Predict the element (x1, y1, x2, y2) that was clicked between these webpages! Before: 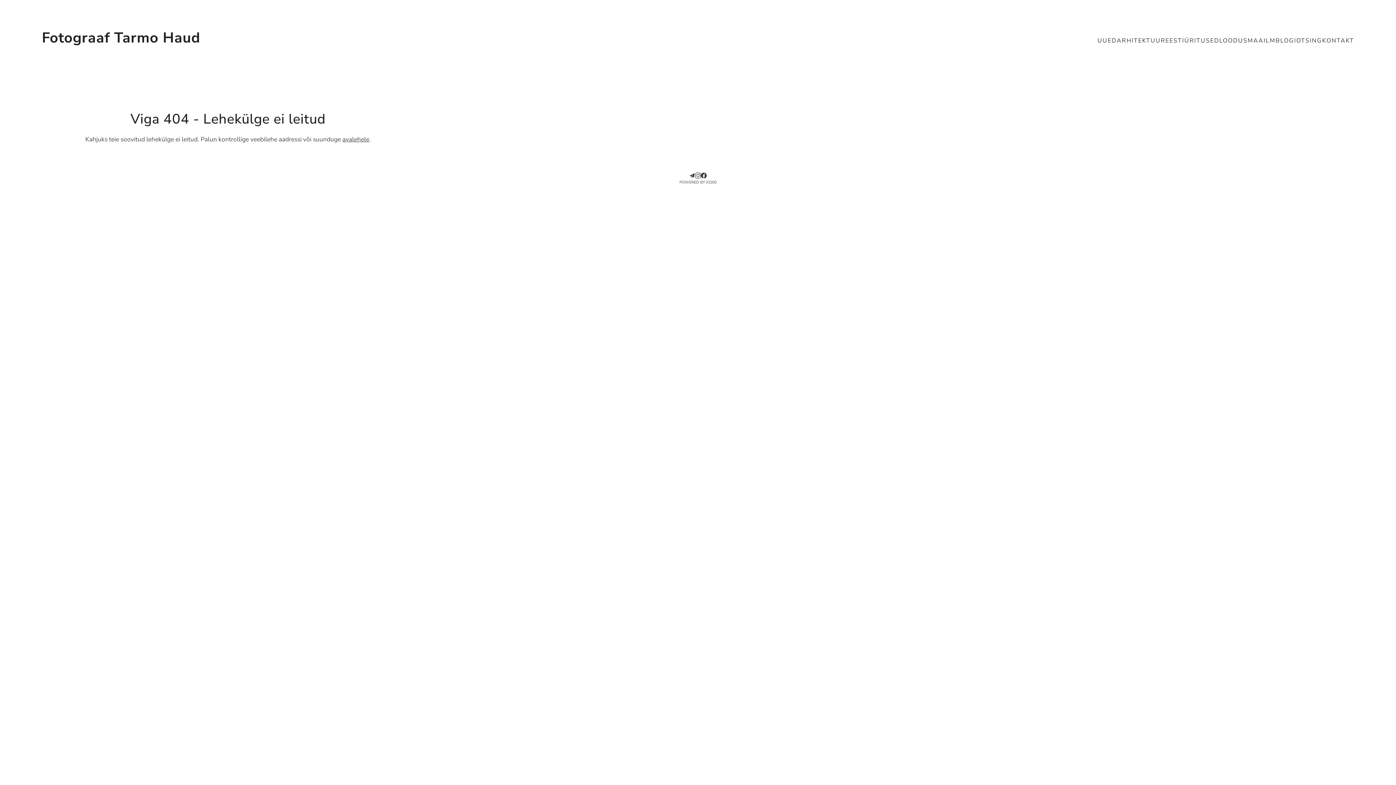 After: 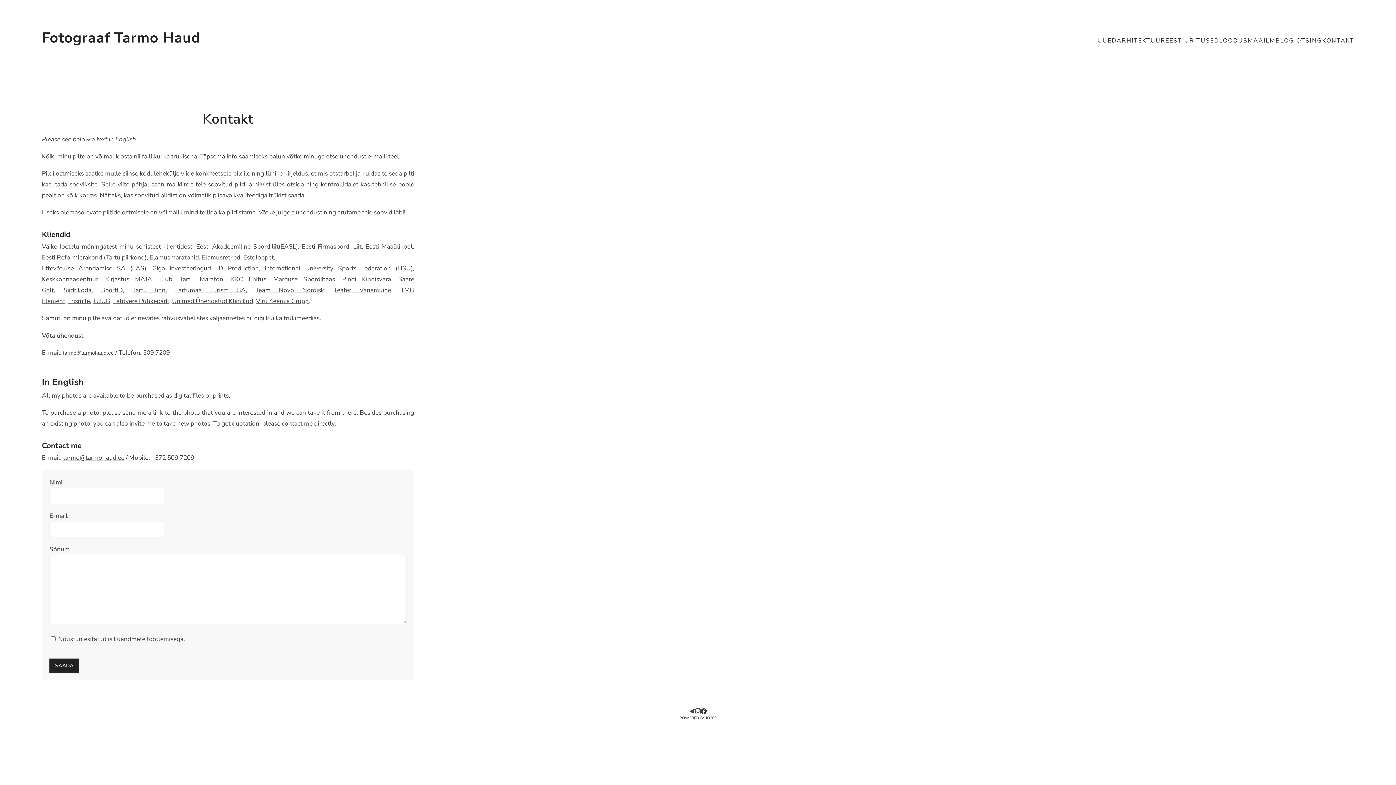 Action: label: KONTAKT bbox: (1322, 35, 1354, 46)